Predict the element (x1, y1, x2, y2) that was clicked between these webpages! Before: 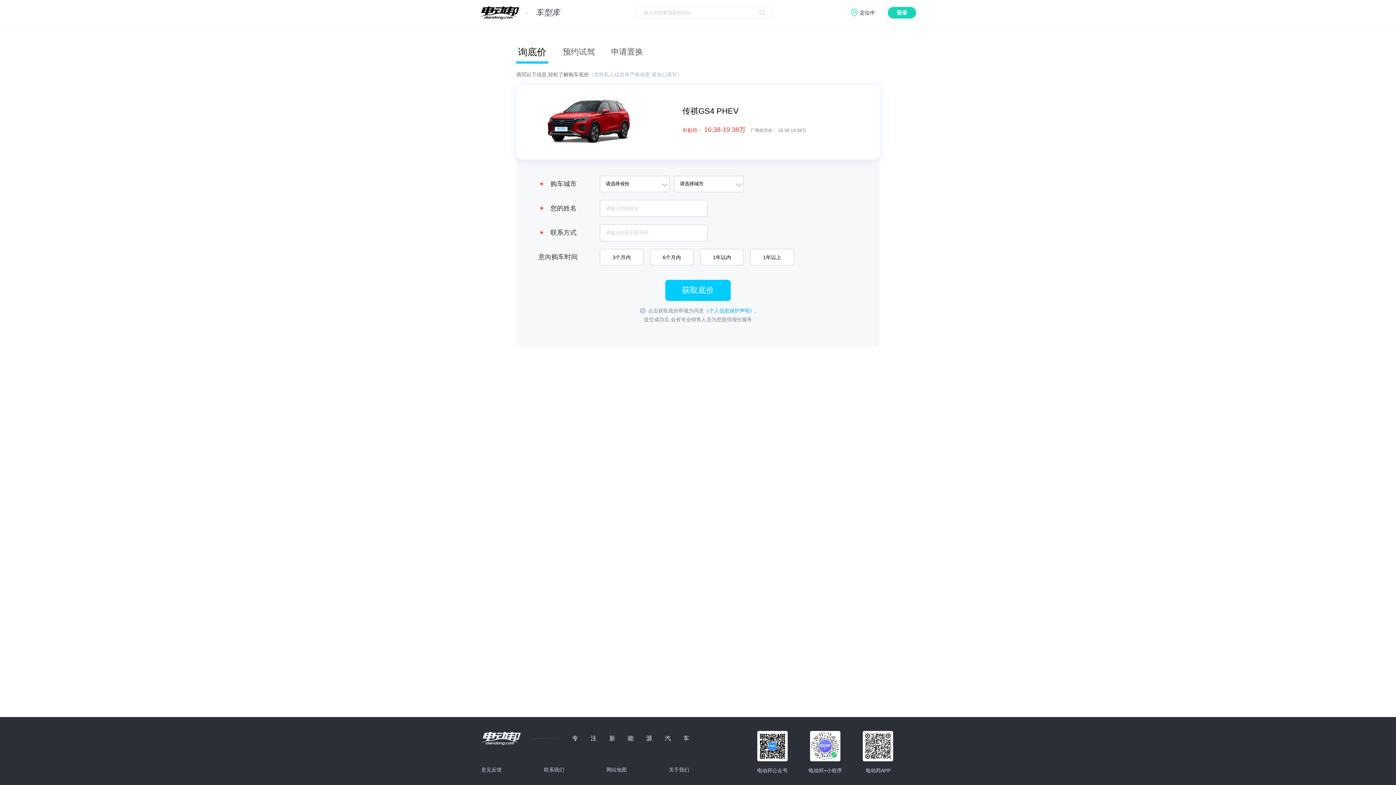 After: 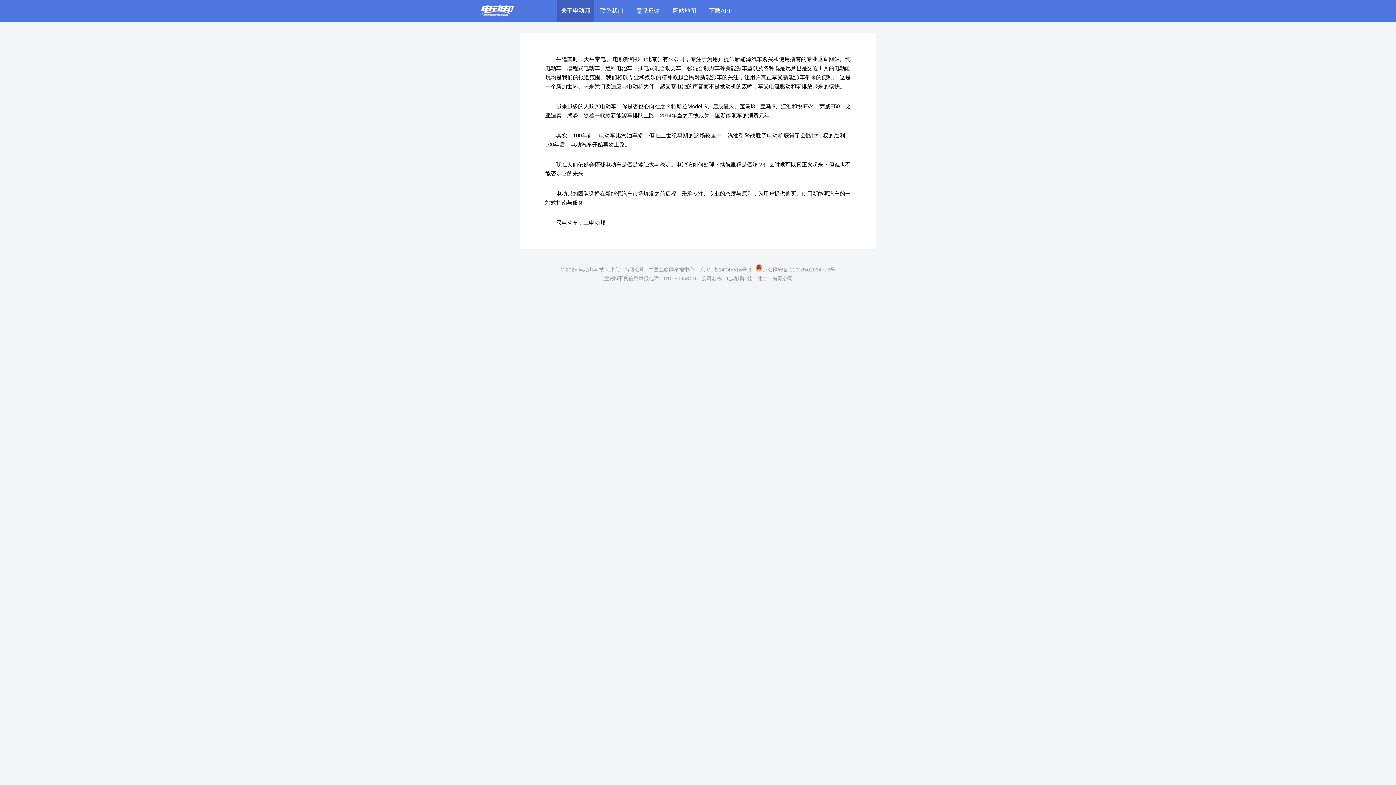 Action: label: 关于我们 bbox: (669, 767, 689, 773)